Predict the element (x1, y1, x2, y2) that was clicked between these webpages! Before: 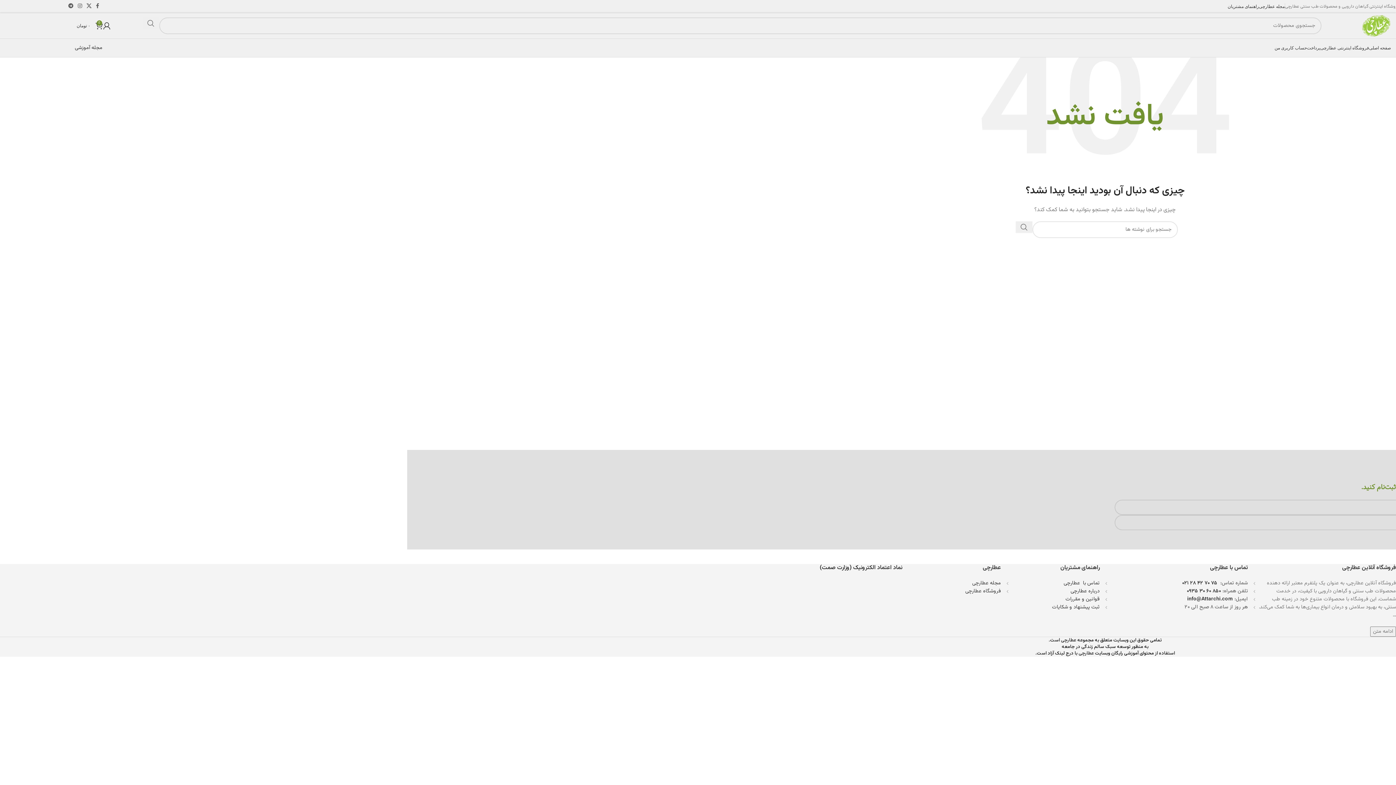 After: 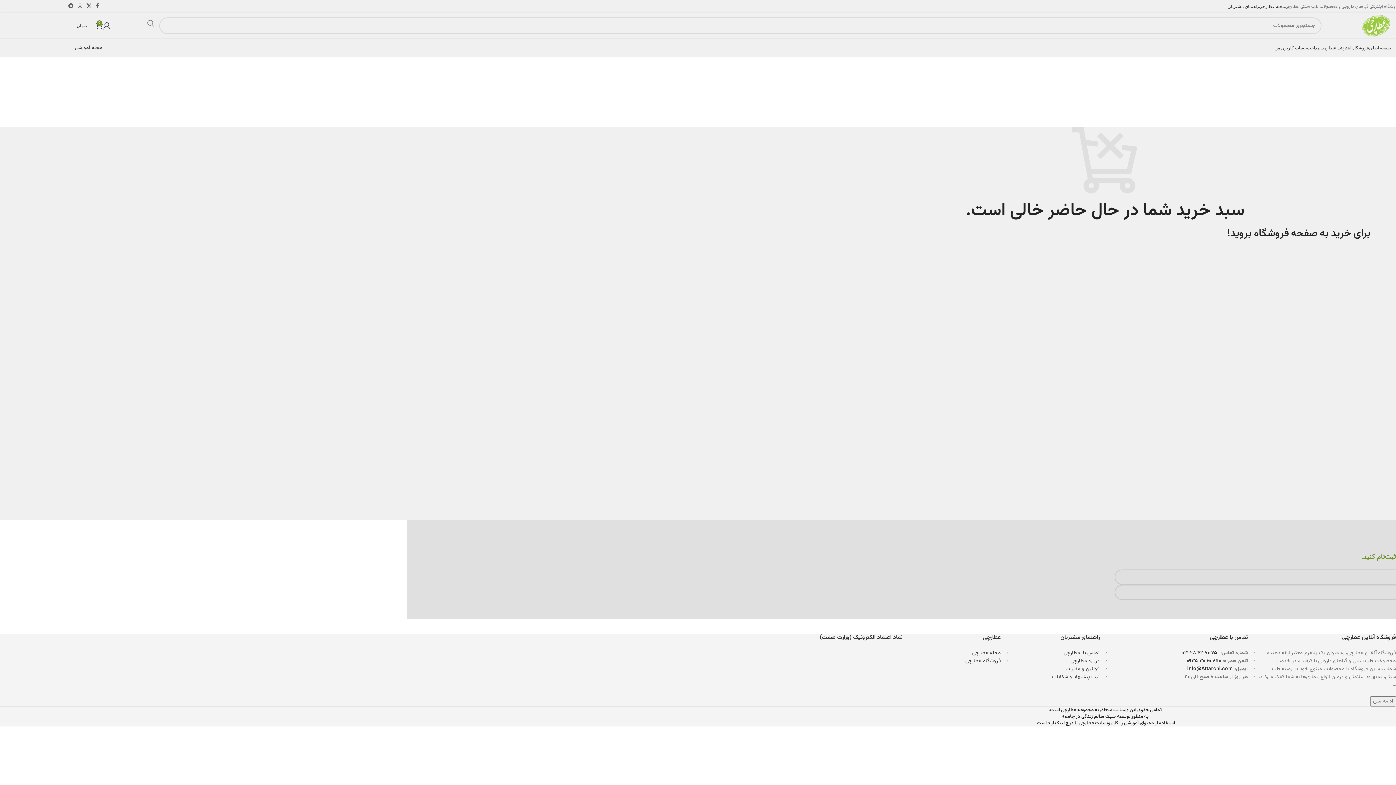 Action: bbox: (1307, 40, 1320, 55) label: پرداخت